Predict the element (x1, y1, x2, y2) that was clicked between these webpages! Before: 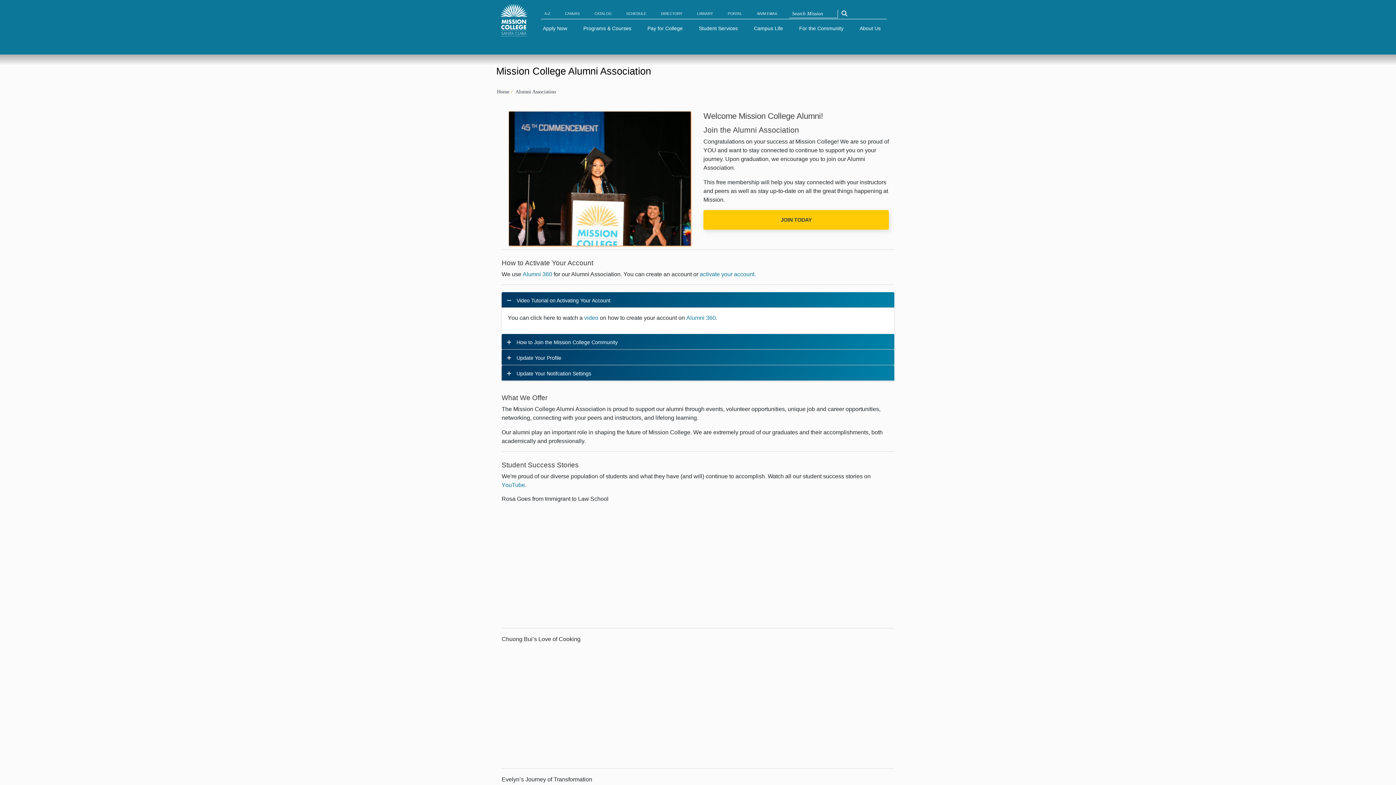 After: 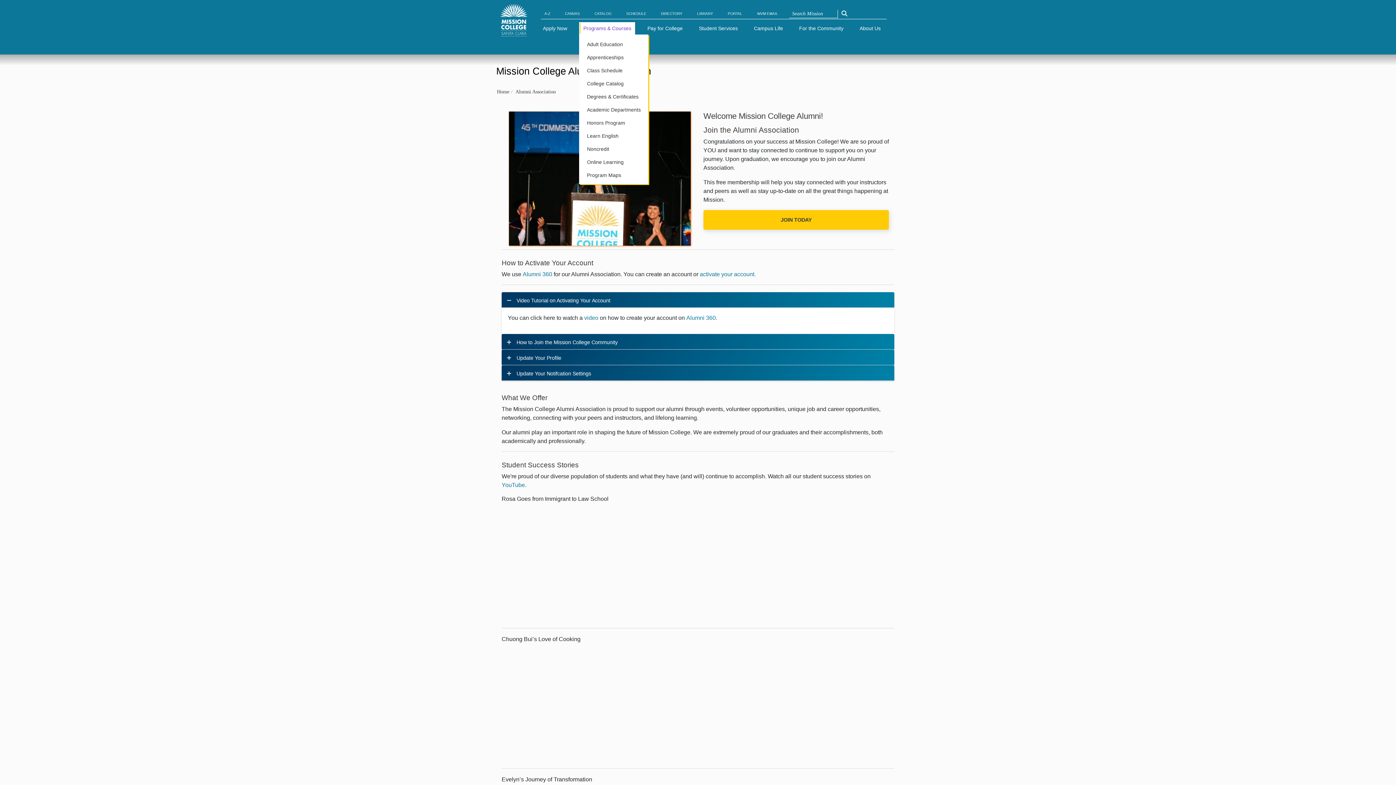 Action: bbox: (579, 22, 634, 33) label: Programs & Courses